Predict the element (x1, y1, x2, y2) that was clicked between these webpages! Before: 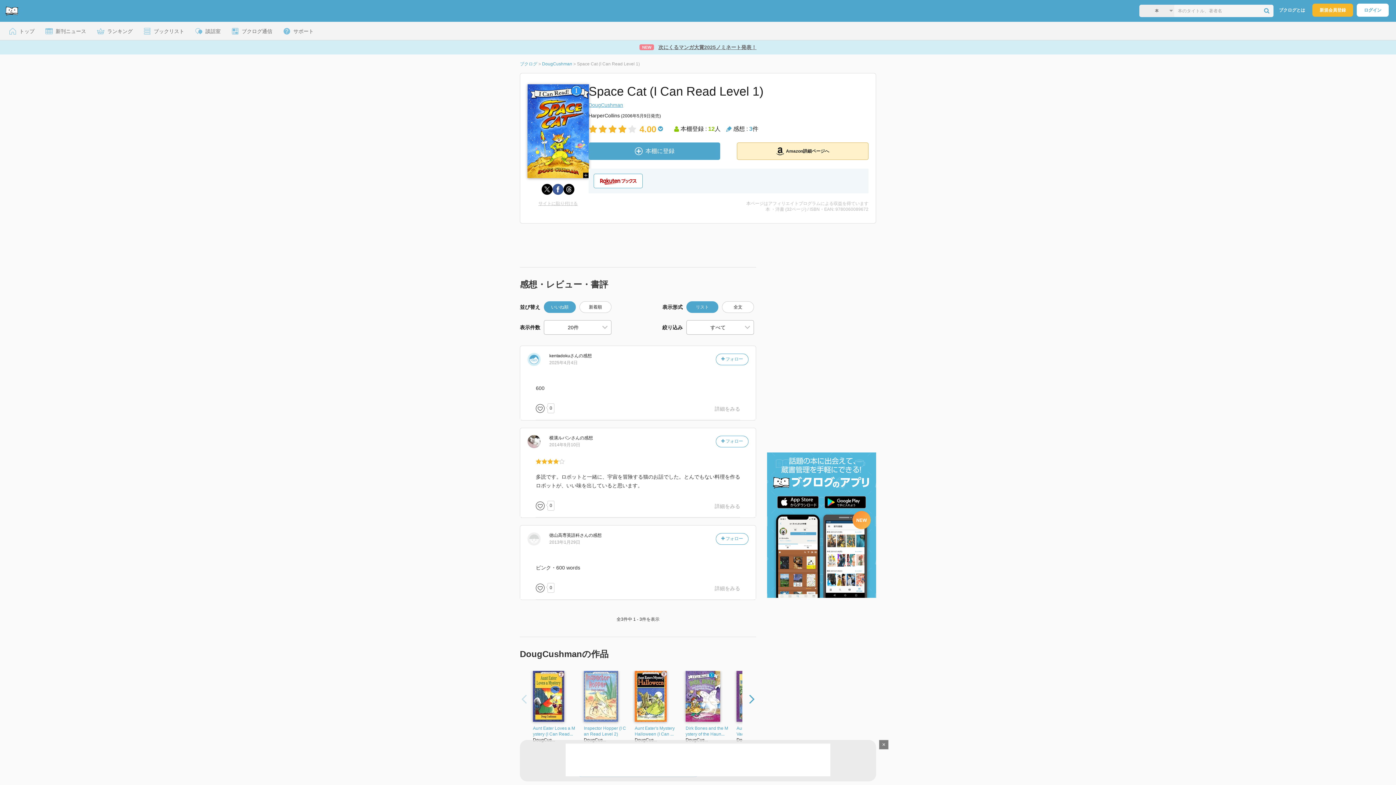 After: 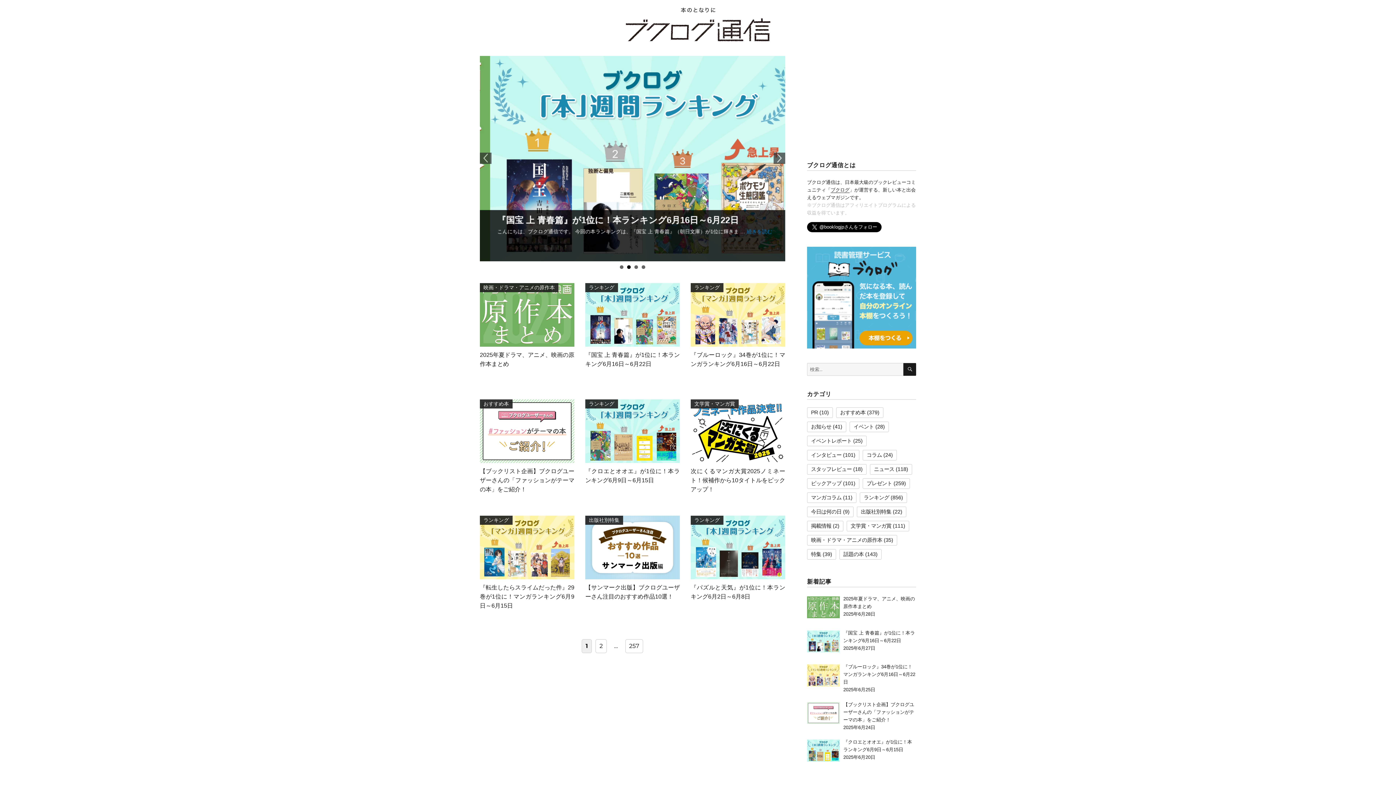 Action: bbox: (228, 21, 276, 40) label:  ブクログ通信